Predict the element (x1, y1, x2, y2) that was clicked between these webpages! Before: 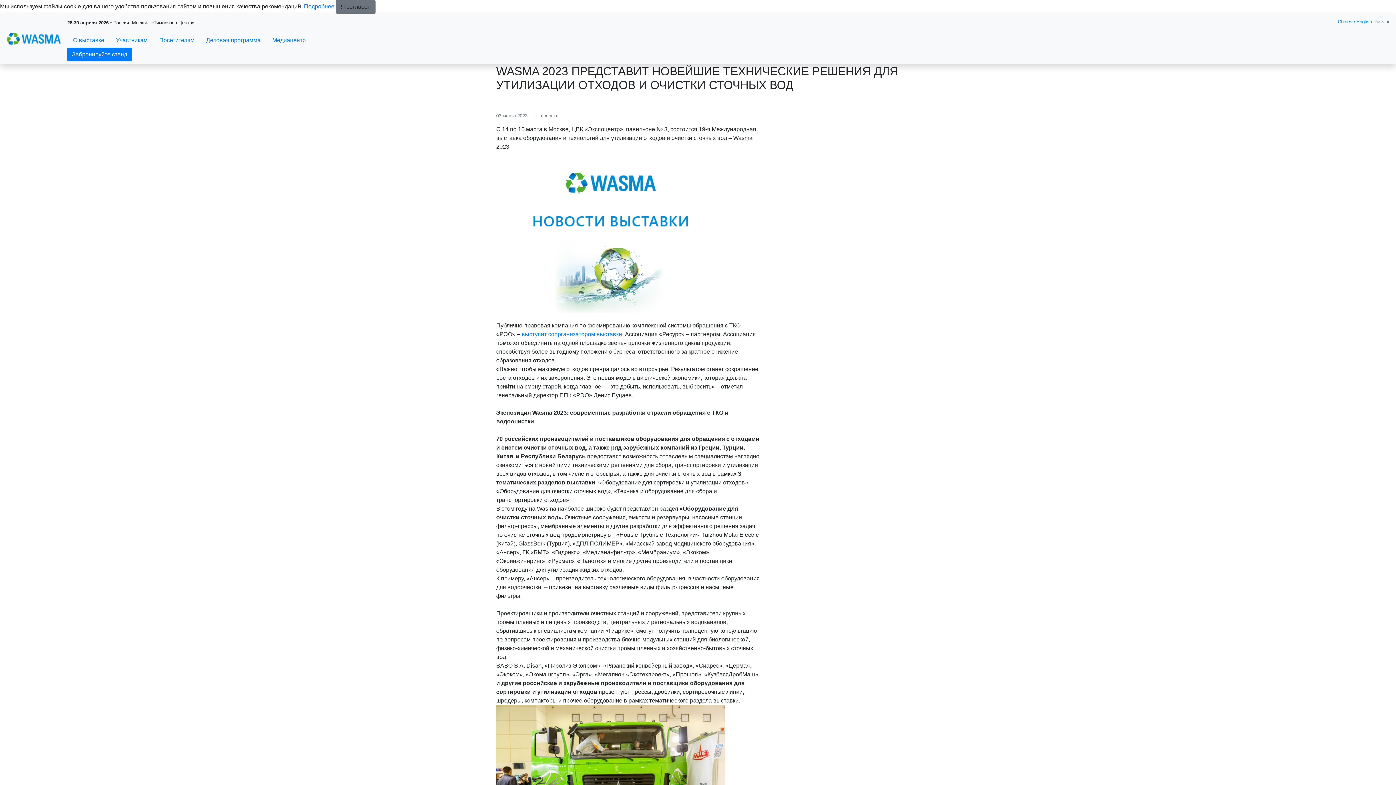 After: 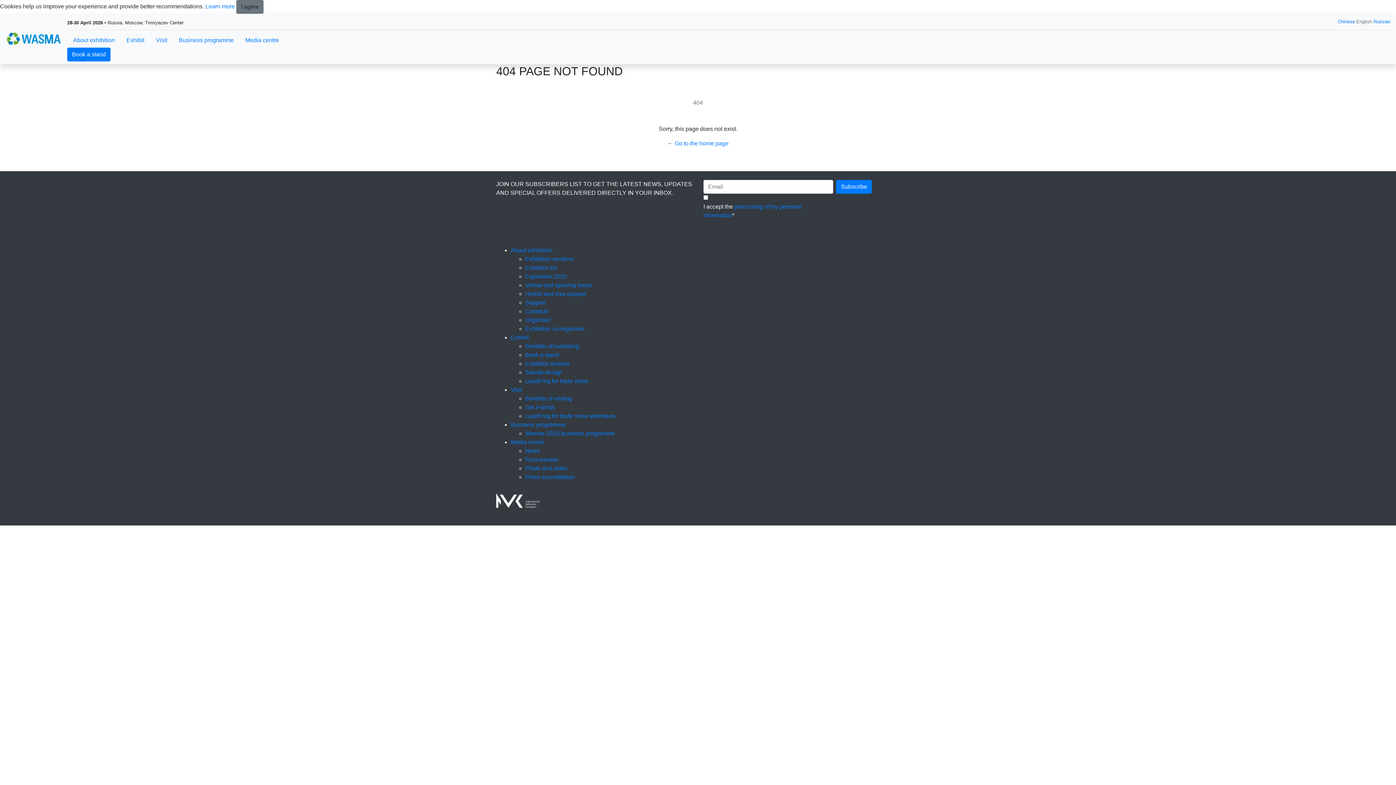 Action: label: English bbox: (1356, 18, 1372, 24)